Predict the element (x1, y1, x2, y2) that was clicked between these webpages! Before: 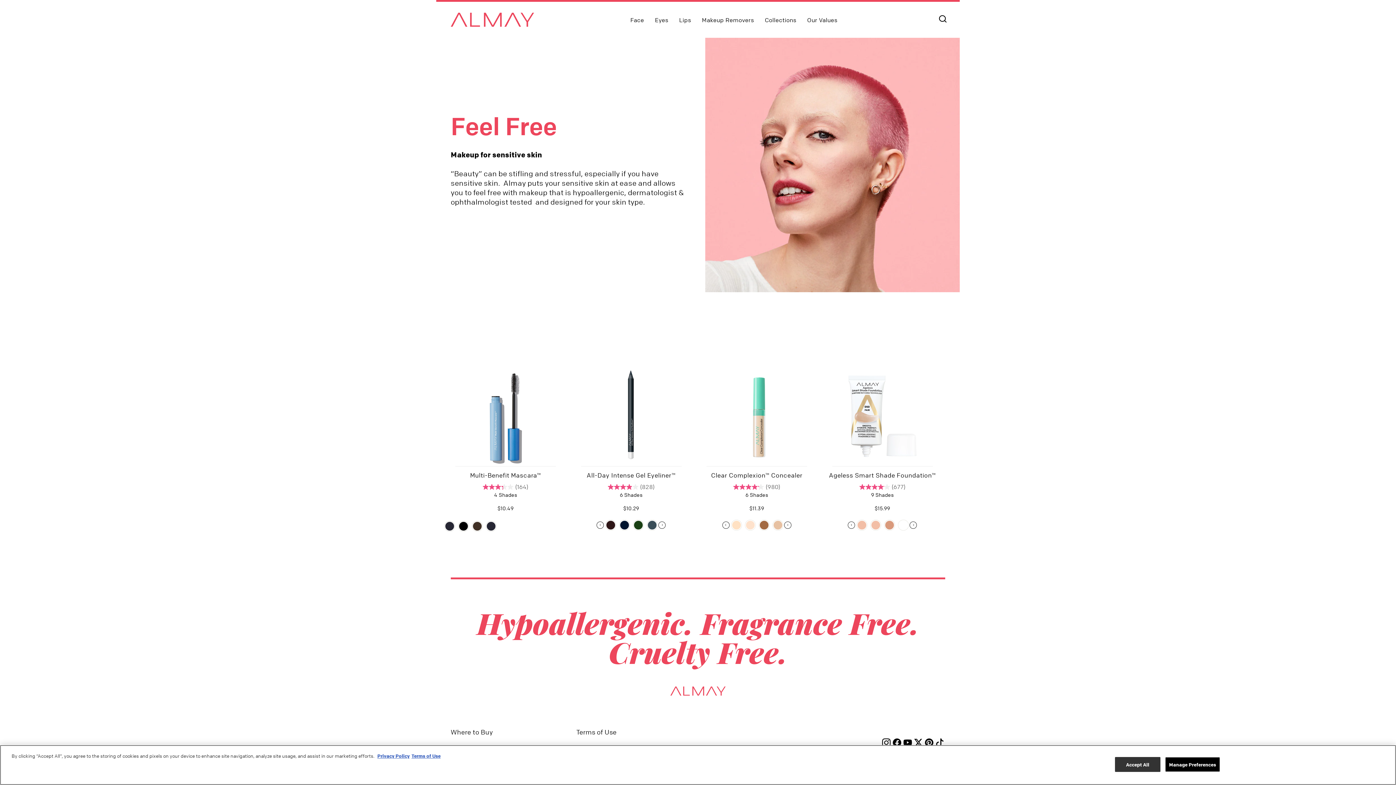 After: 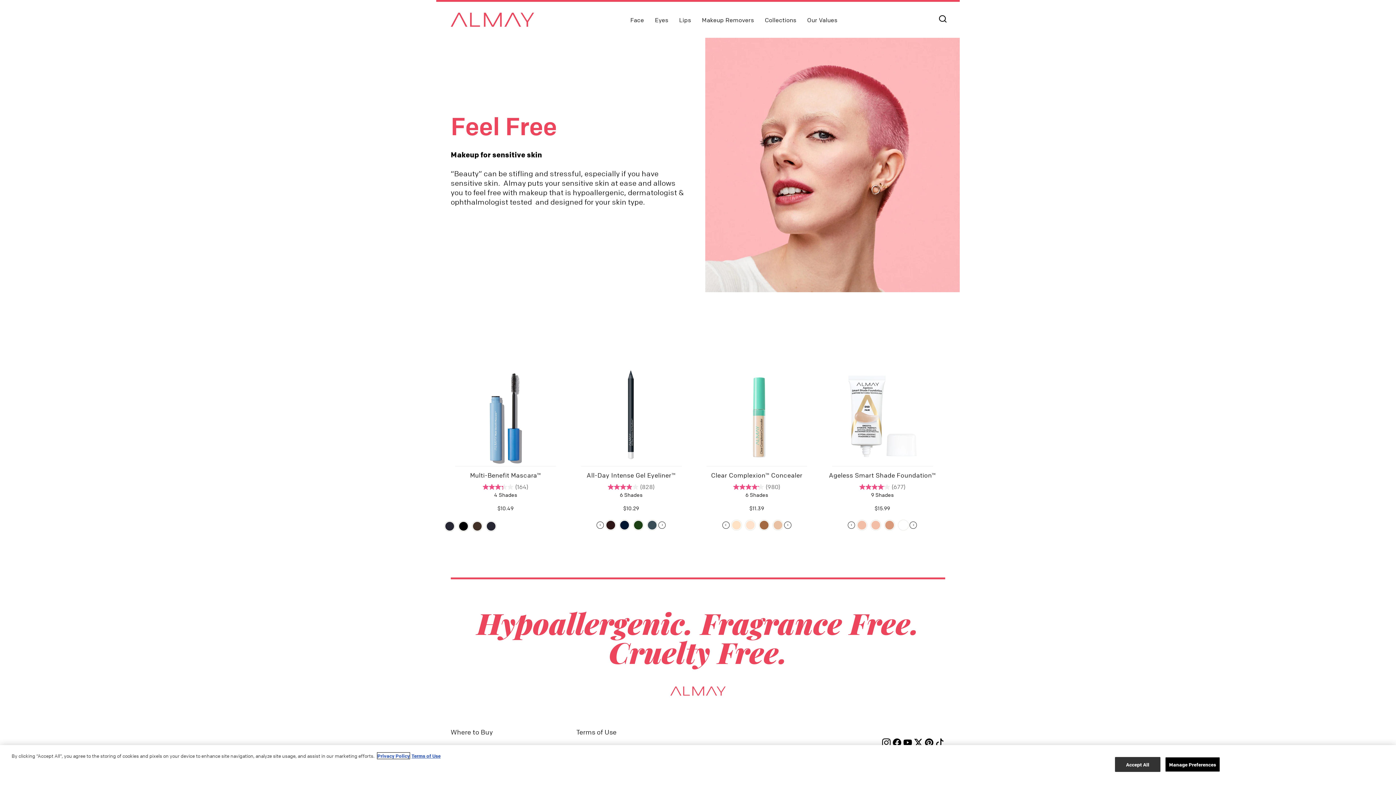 Action: bbox: (377, 753, 409, 759) label: More information about your privacy, opens in a new tab